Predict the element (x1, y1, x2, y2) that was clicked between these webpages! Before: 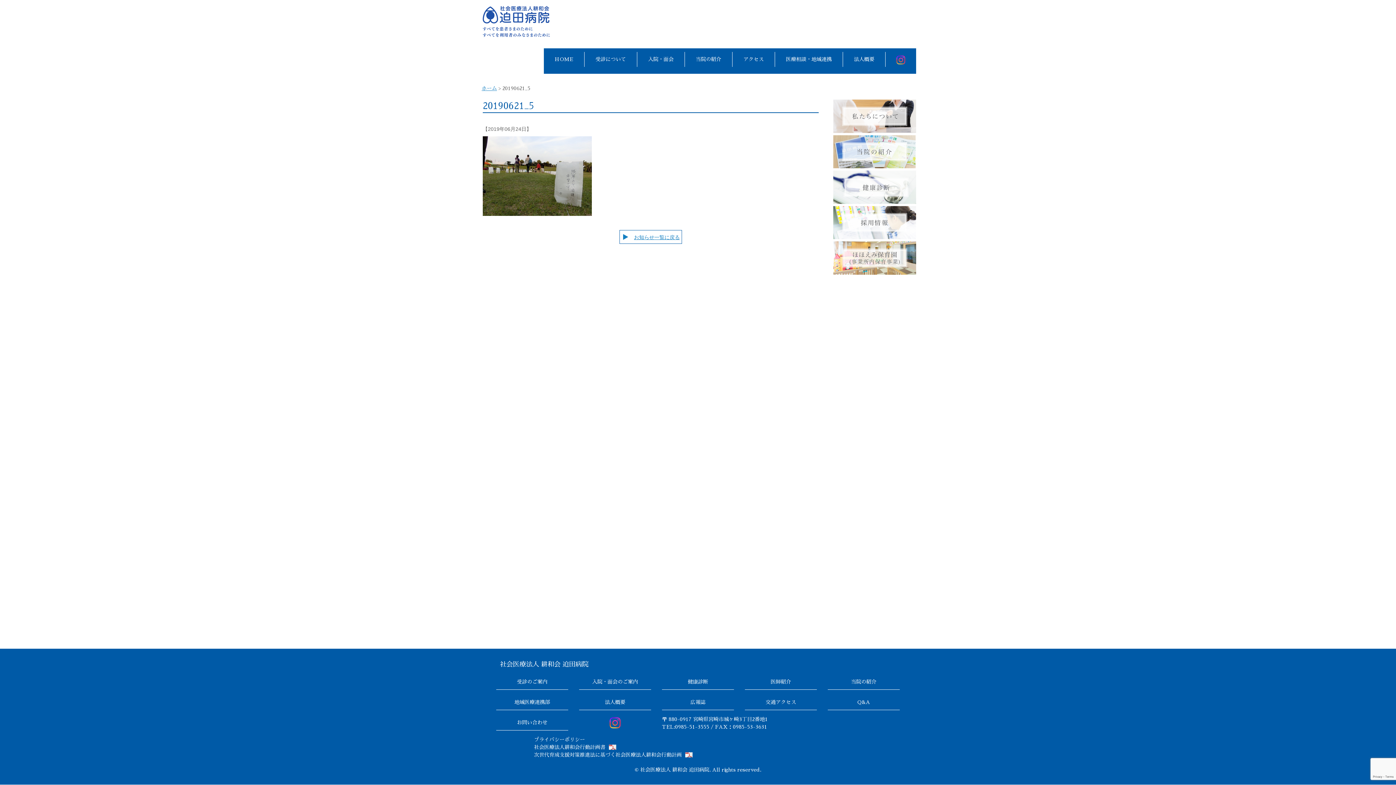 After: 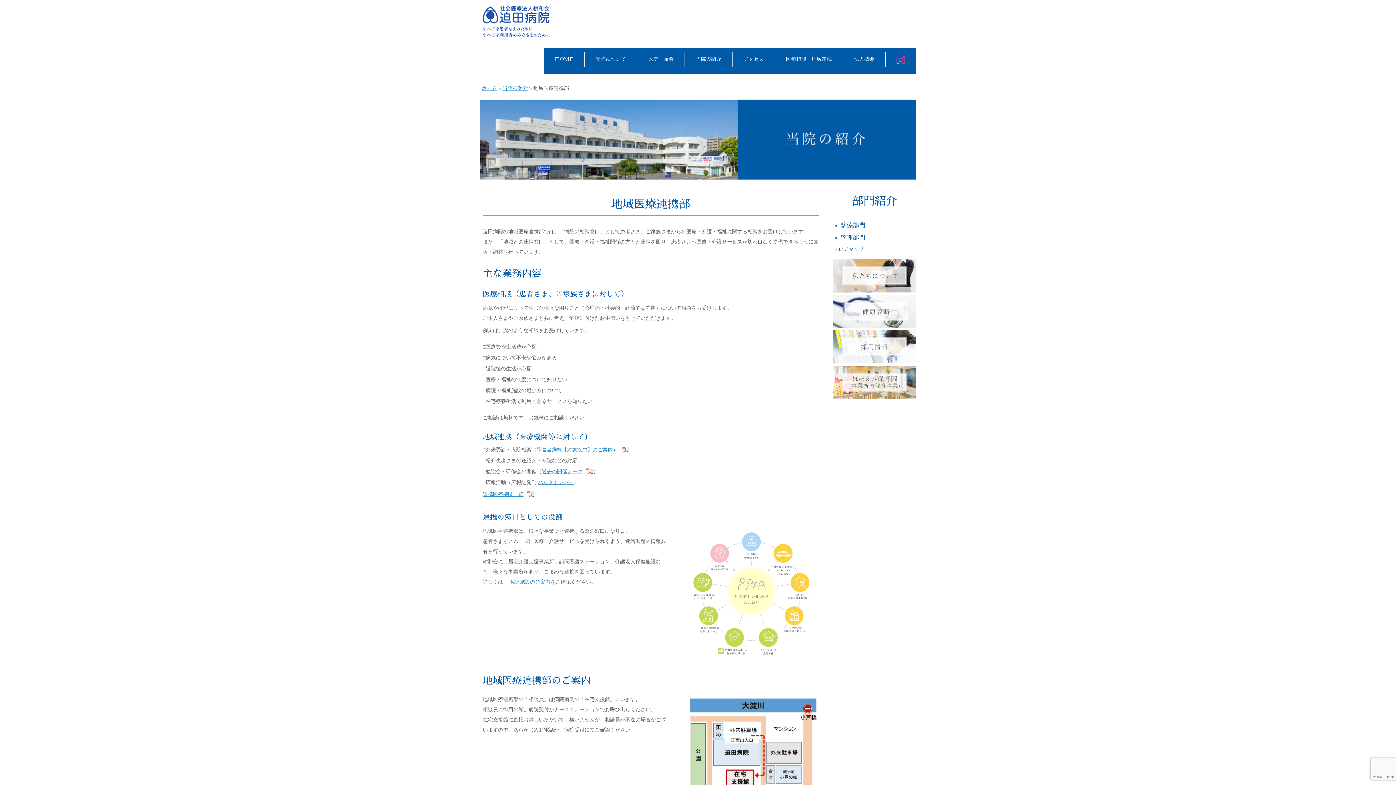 Action: bbox: (778, 53, 839, 65) label: 医療相談・地域連携